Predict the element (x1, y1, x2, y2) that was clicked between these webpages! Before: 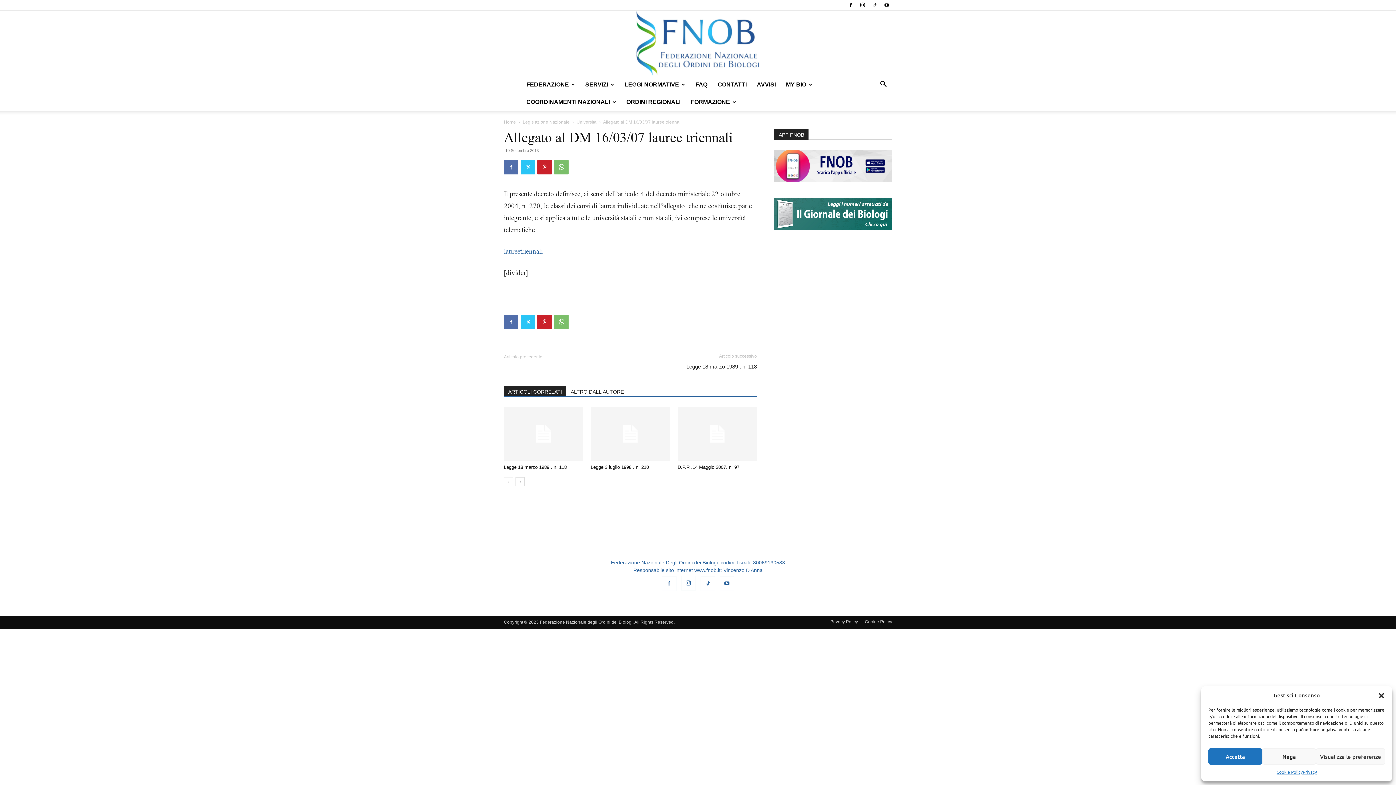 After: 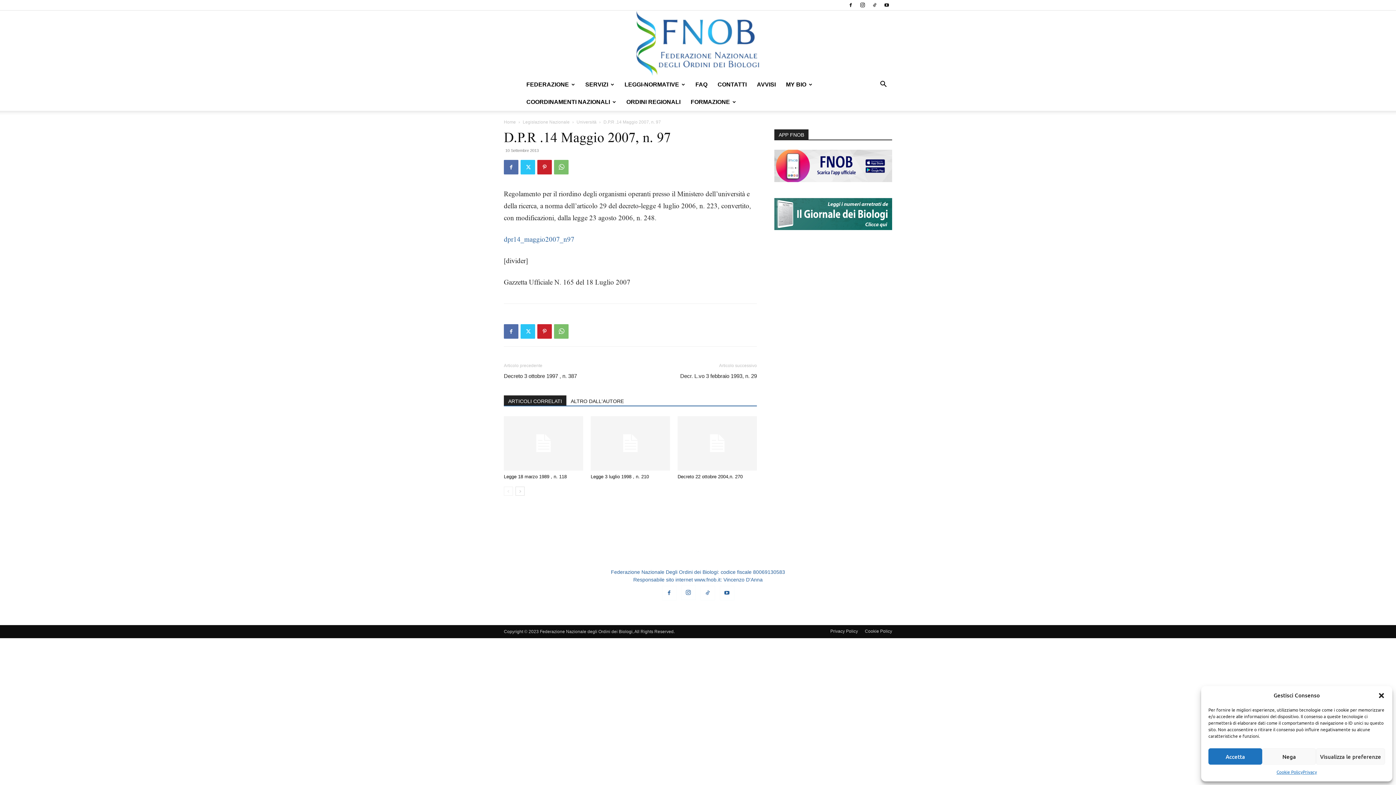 Action: label: D.P.R .14 Maggio 2007, n. 97 bbox: (677, 464, 739, 470)